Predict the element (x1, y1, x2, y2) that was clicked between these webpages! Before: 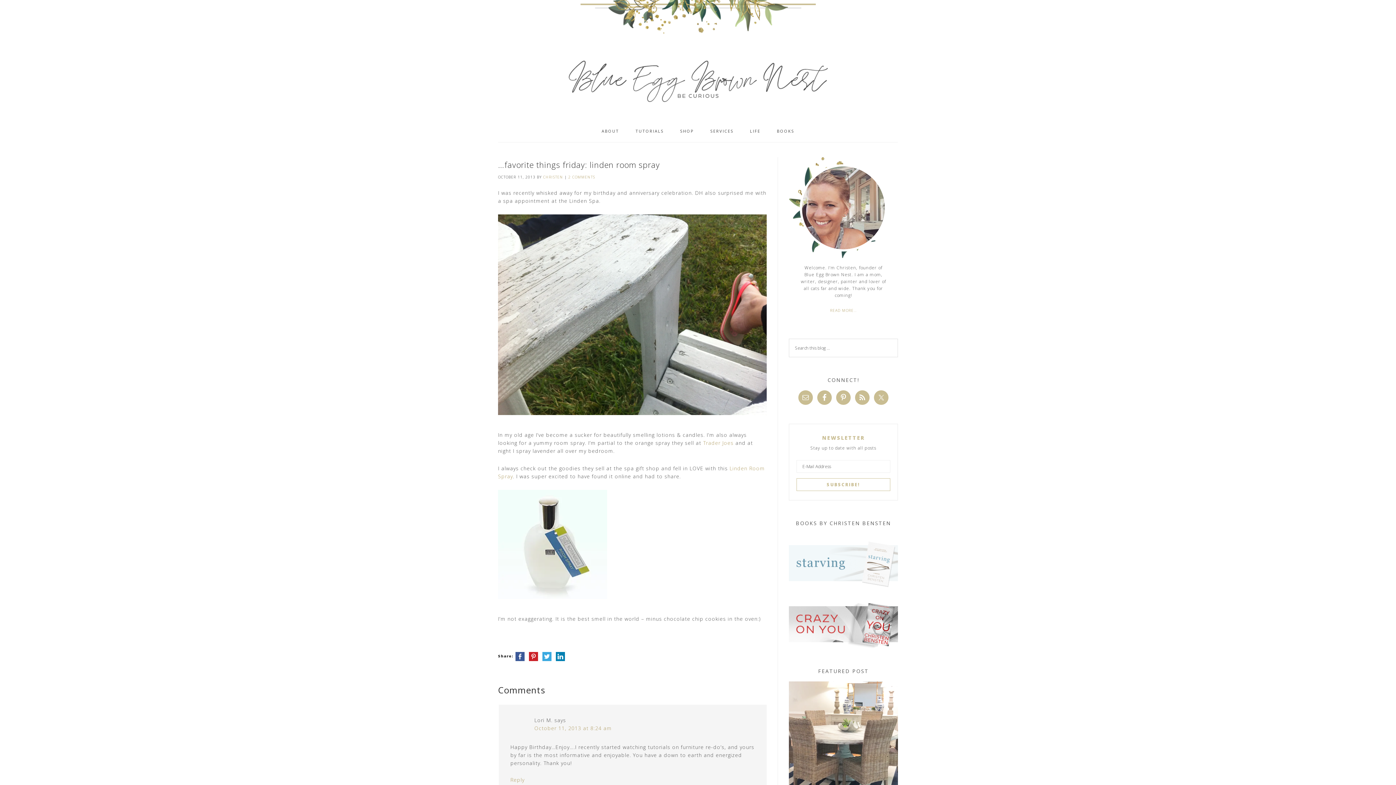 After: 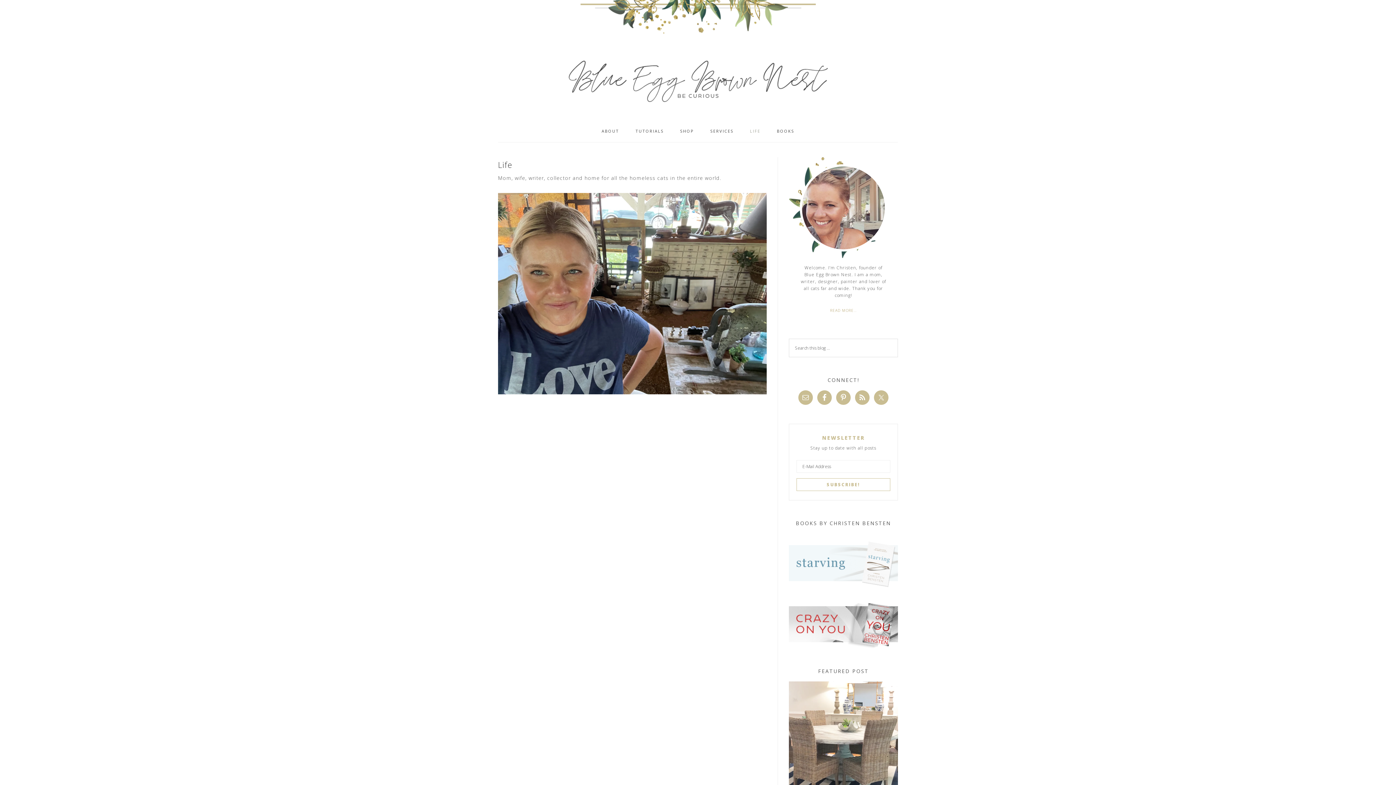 Action: bbox: (742, 120, 768, 142) label: LIFE